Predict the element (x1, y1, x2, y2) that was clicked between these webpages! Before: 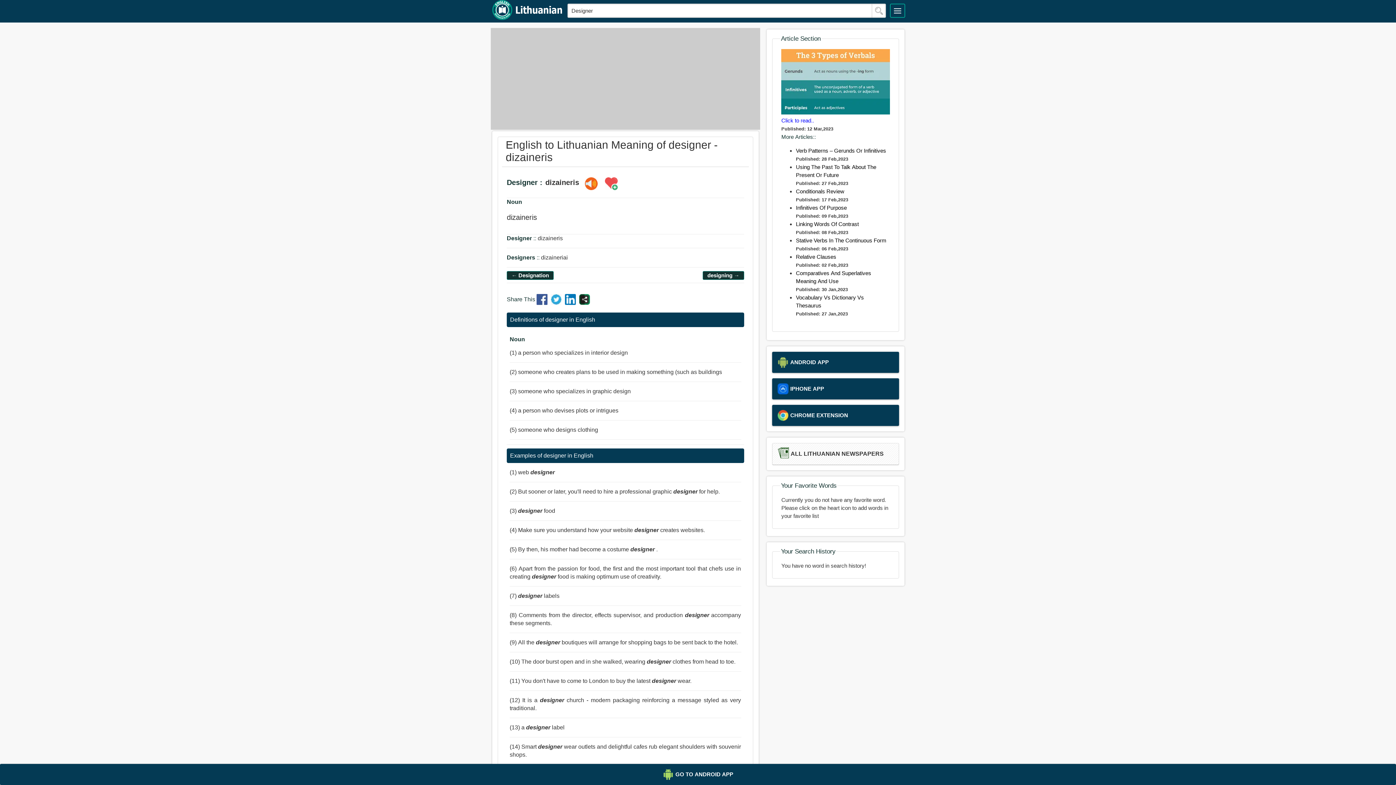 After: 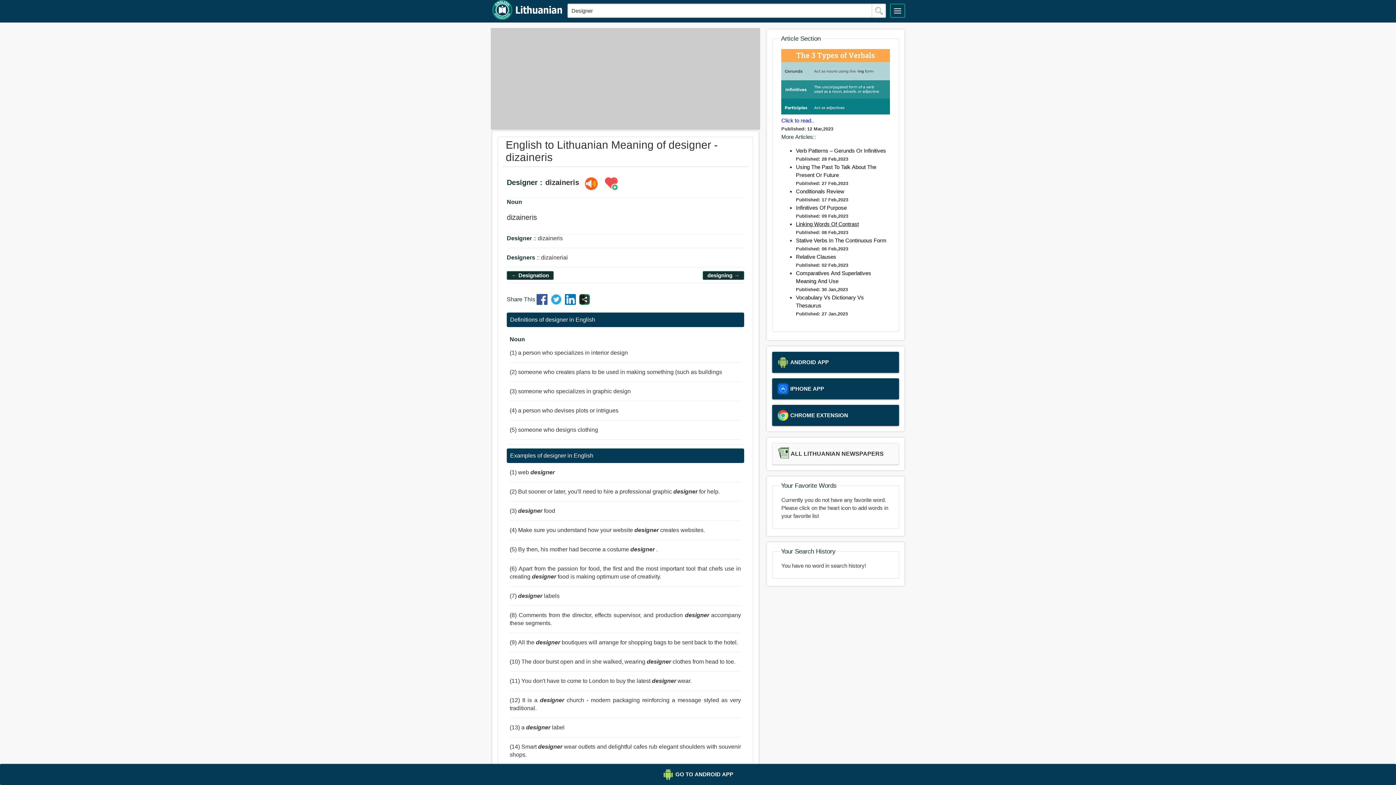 Action: bbox: (796, 220, 859, 227) label: Linking Words Of Contrast